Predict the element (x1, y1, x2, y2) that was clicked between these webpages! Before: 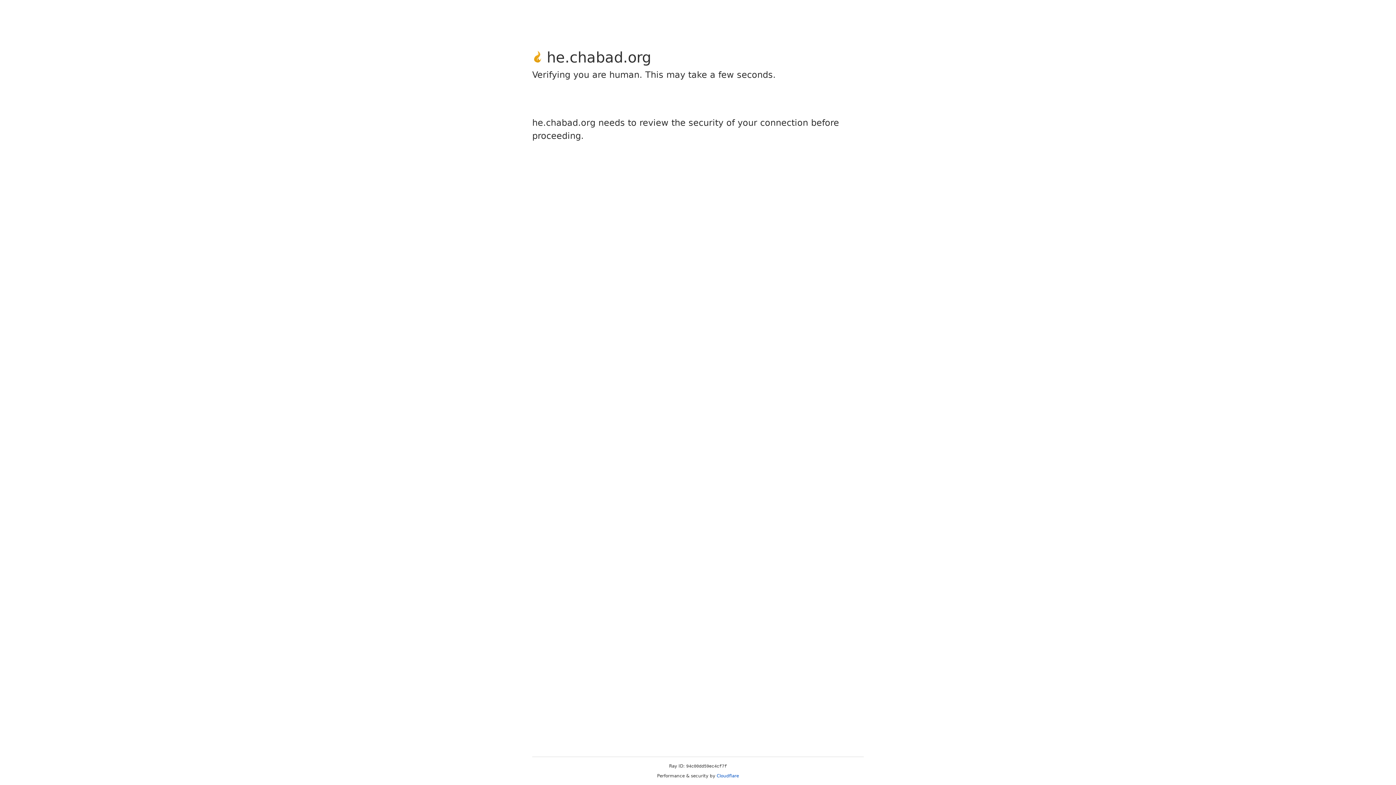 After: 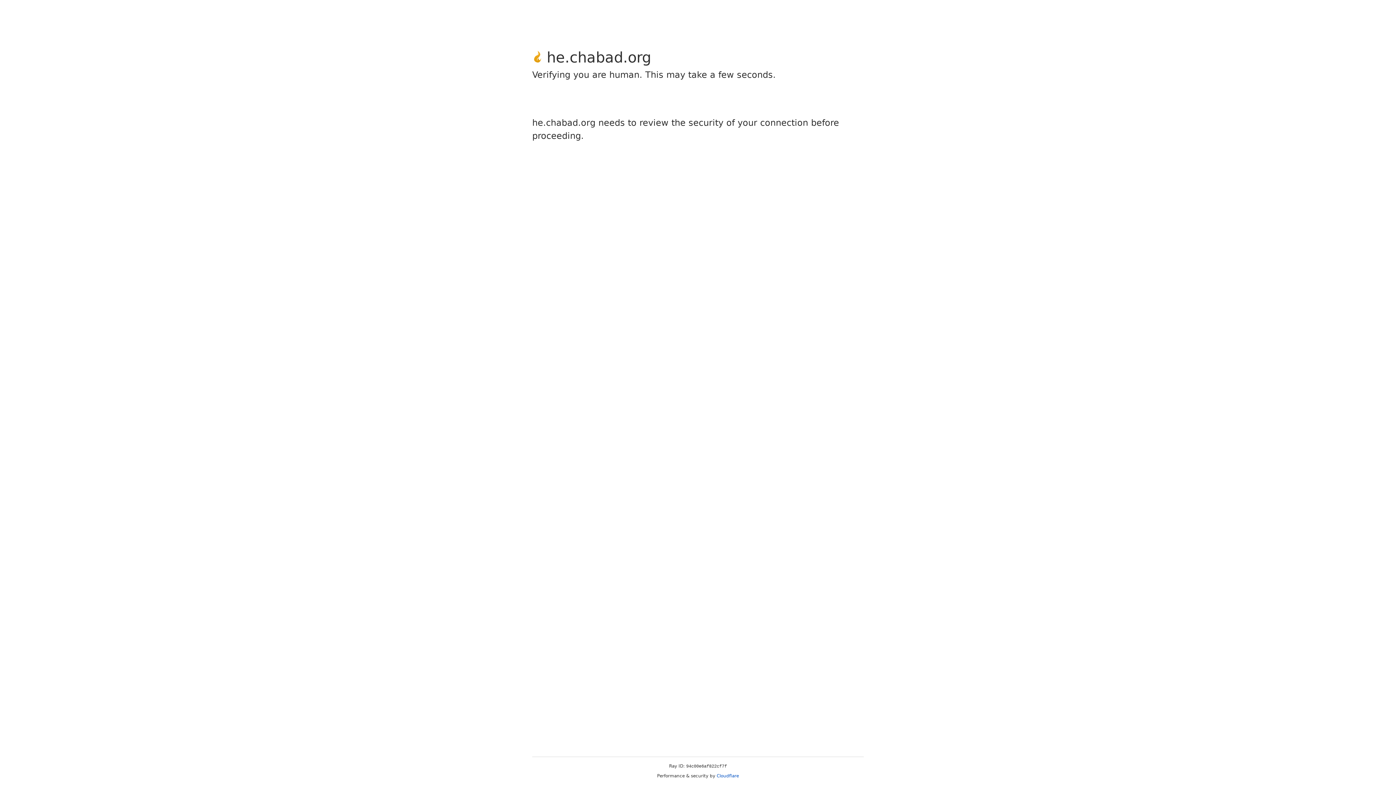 Action: label: Cloudflare bbox: (716, 773, 739, 778)